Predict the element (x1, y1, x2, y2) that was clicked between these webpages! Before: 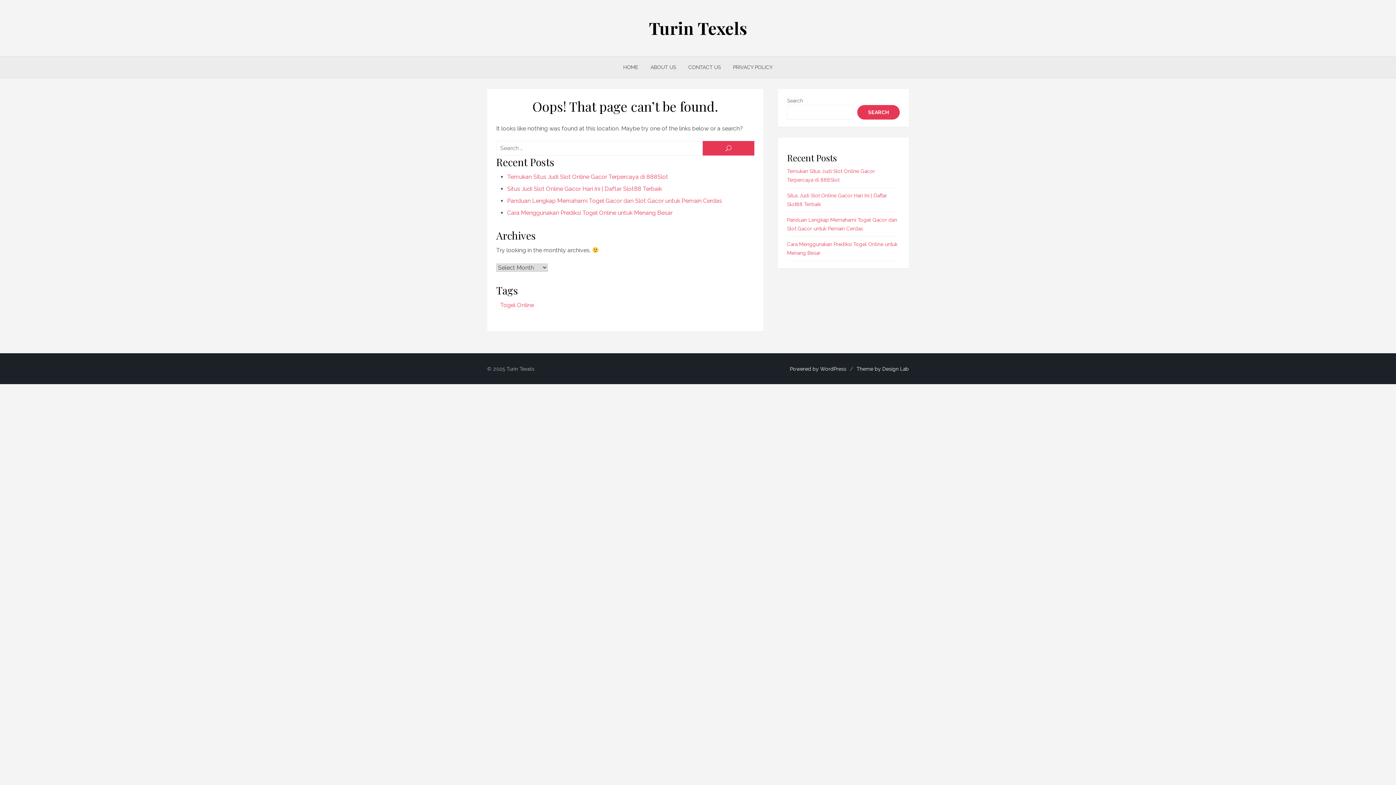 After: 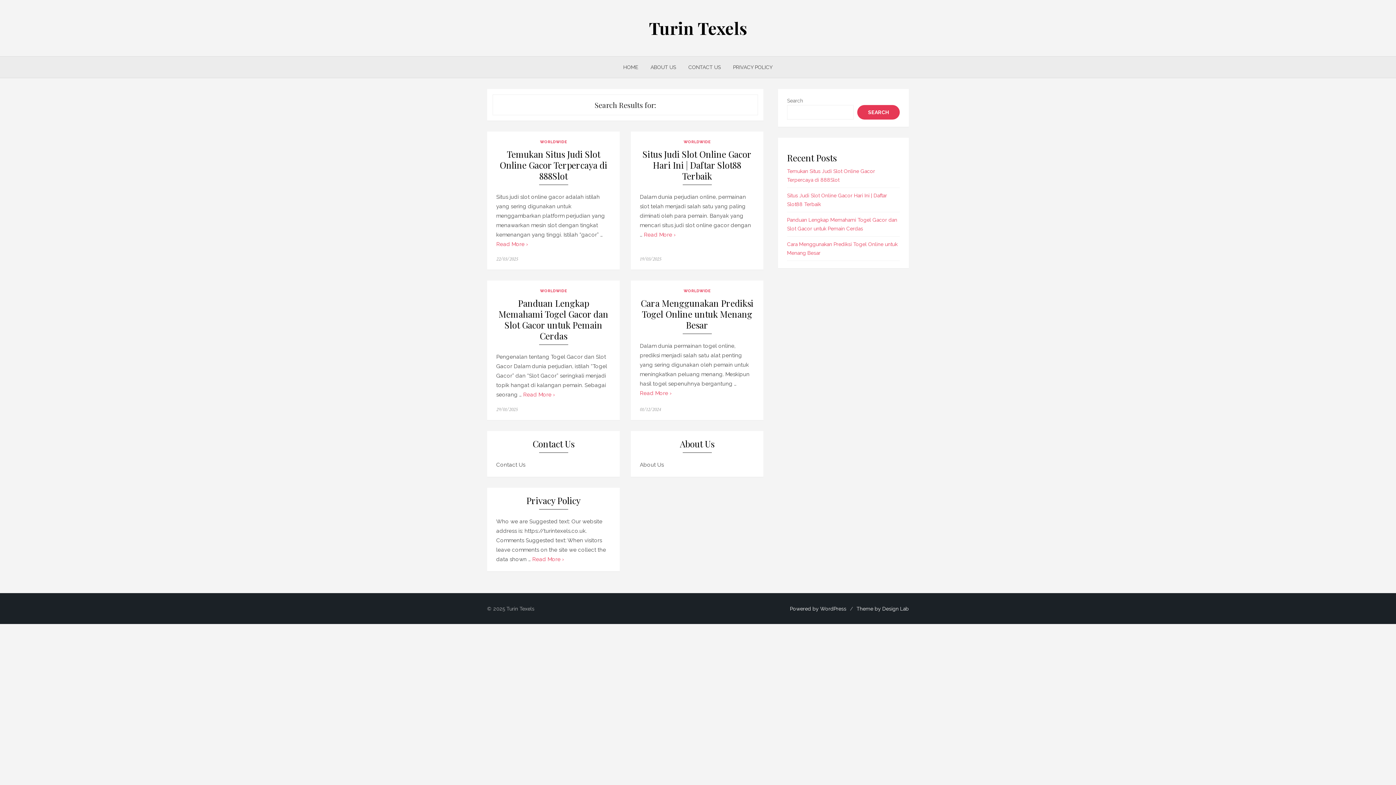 Action: label: SEARCH bbox: (702, 141, 754, 155)